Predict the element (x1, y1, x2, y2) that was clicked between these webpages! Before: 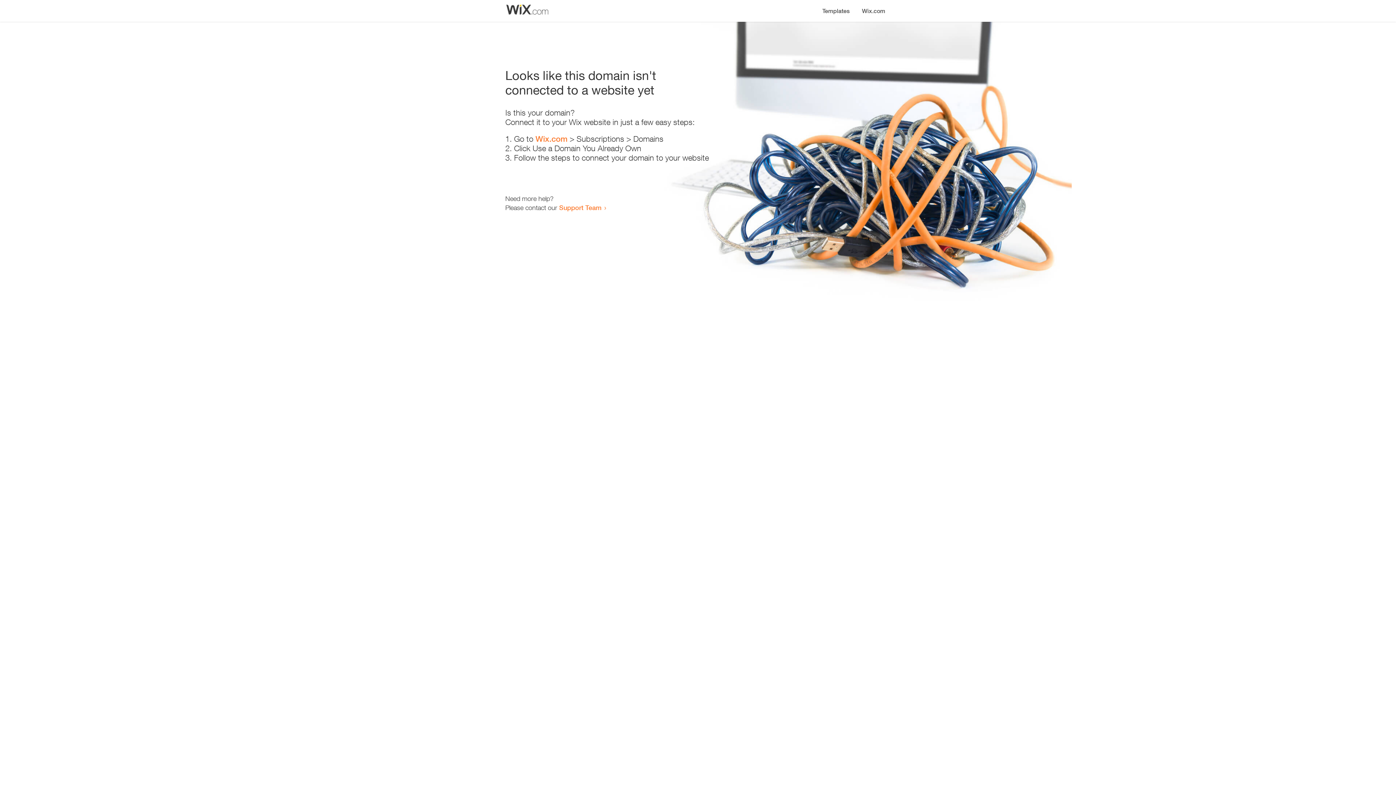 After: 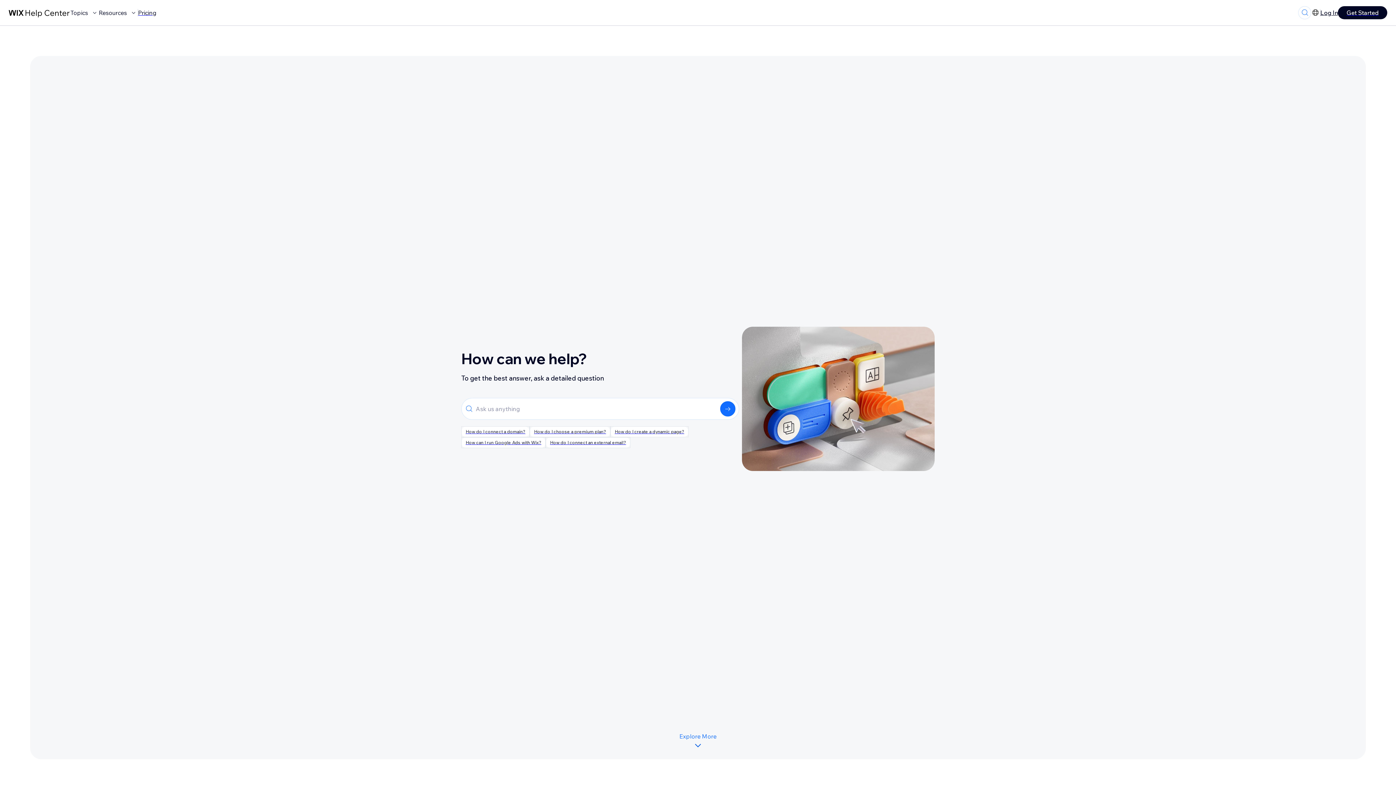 Action: bbox: (559, 203, 601, 211) label: Support Team